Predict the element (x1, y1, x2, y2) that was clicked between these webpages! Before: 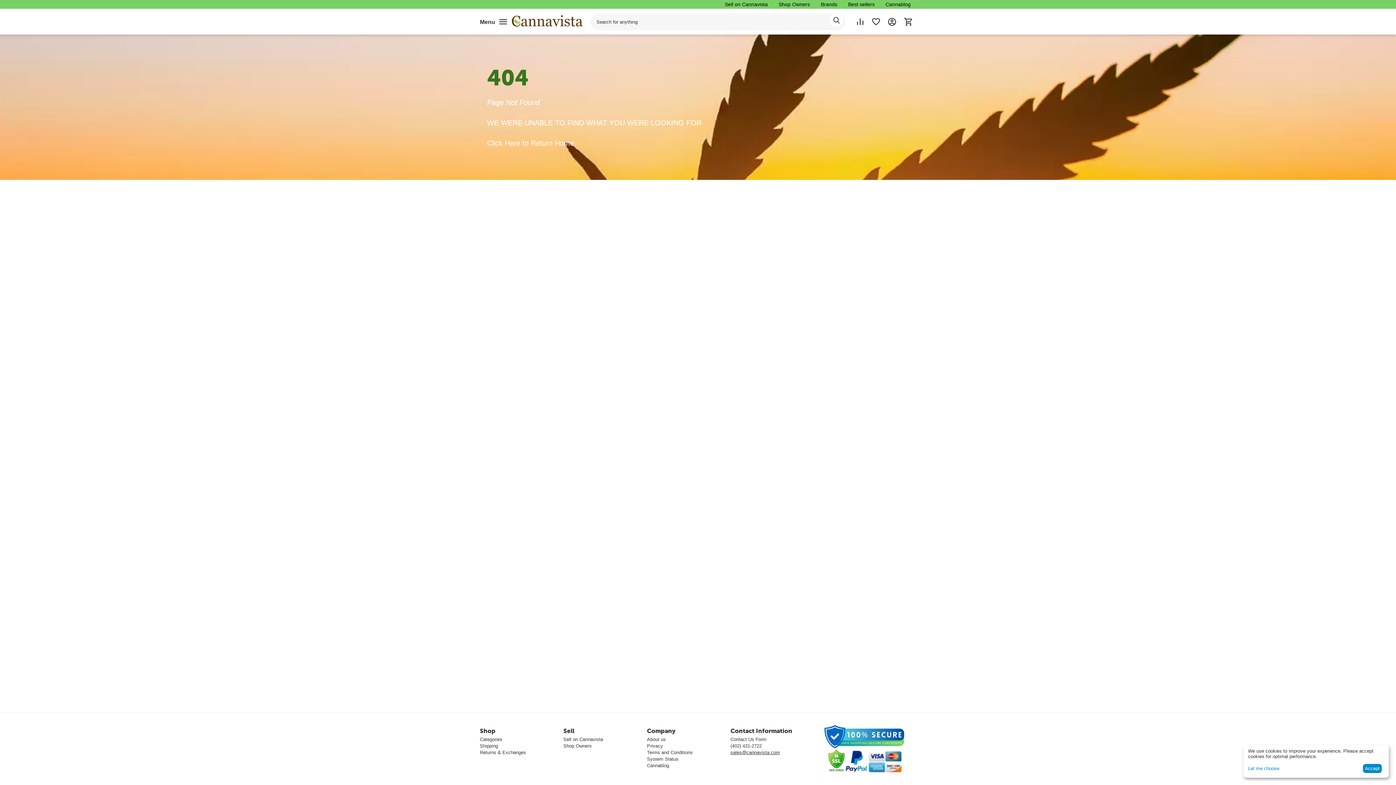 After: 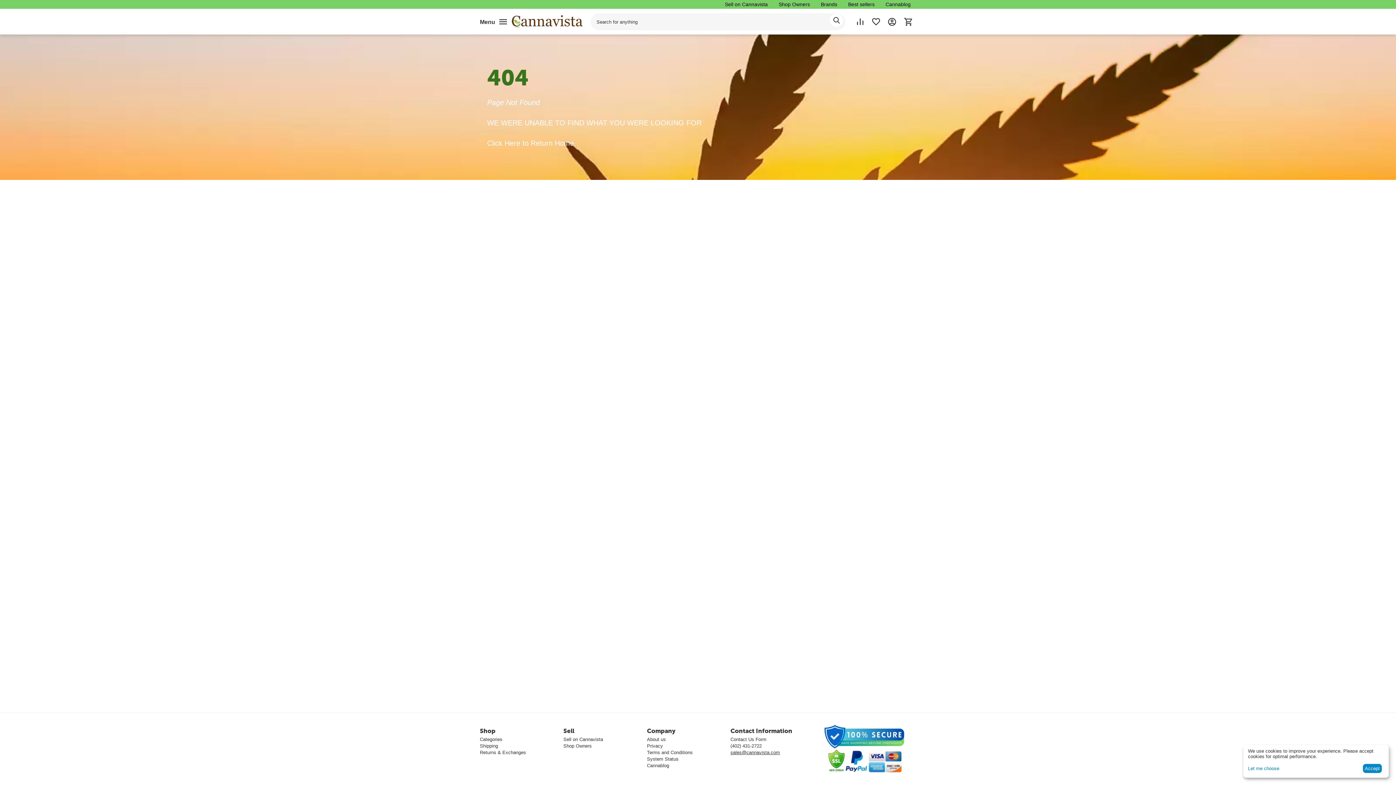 Action: label: (402) 431-2722 bbox: (730, 743, 761, 748)